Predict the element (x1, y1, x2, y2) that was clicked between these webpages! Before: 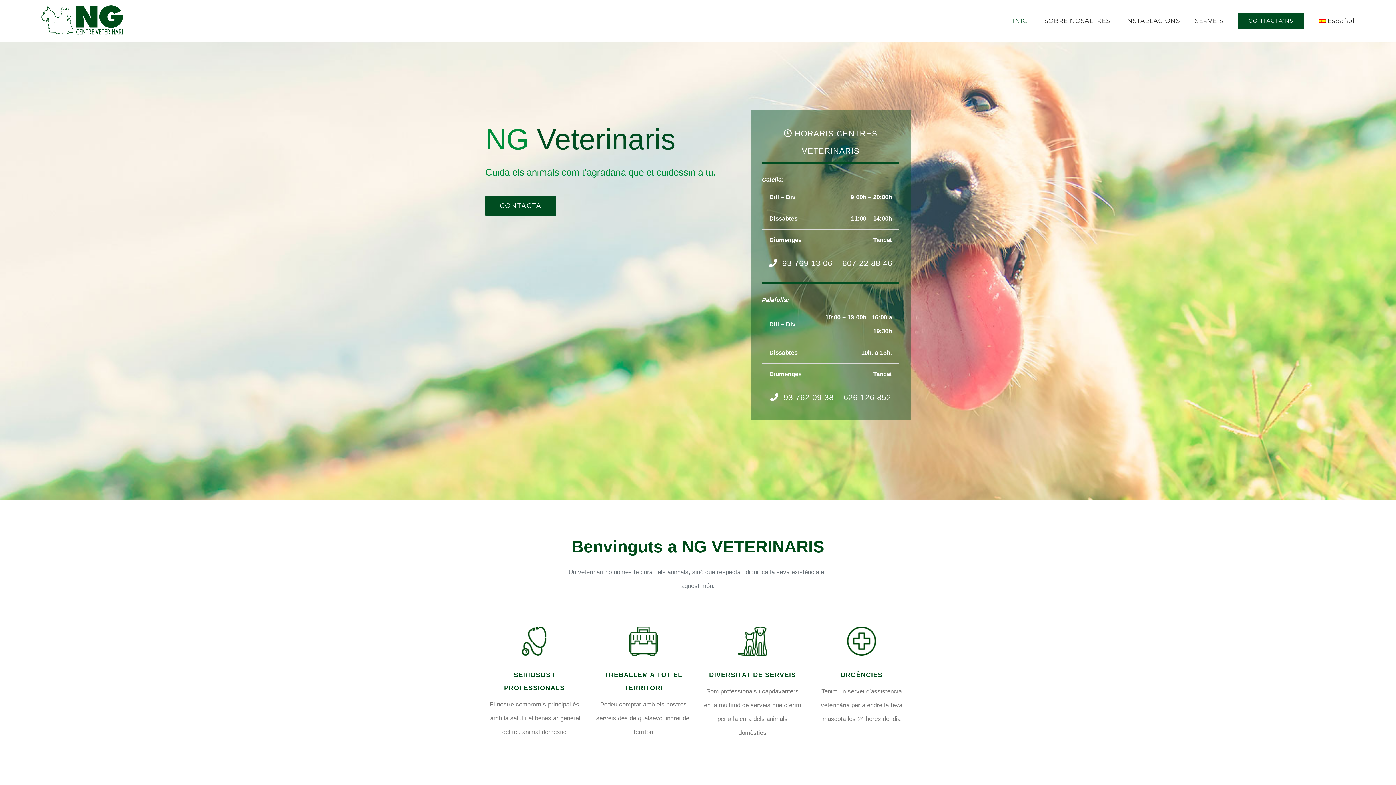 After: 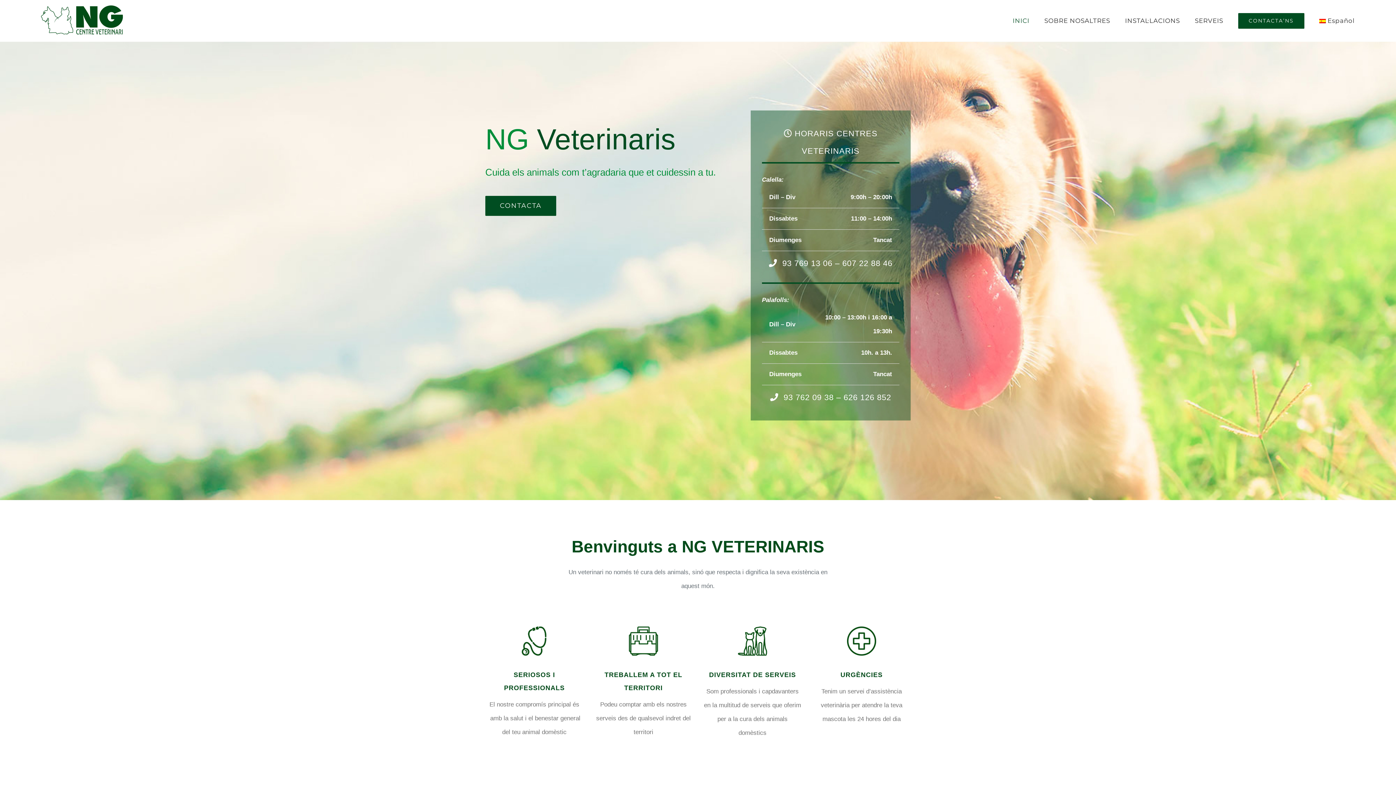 Action: bbox: (1125, 0, 1180, 41) label: INSTAL·LACIONS